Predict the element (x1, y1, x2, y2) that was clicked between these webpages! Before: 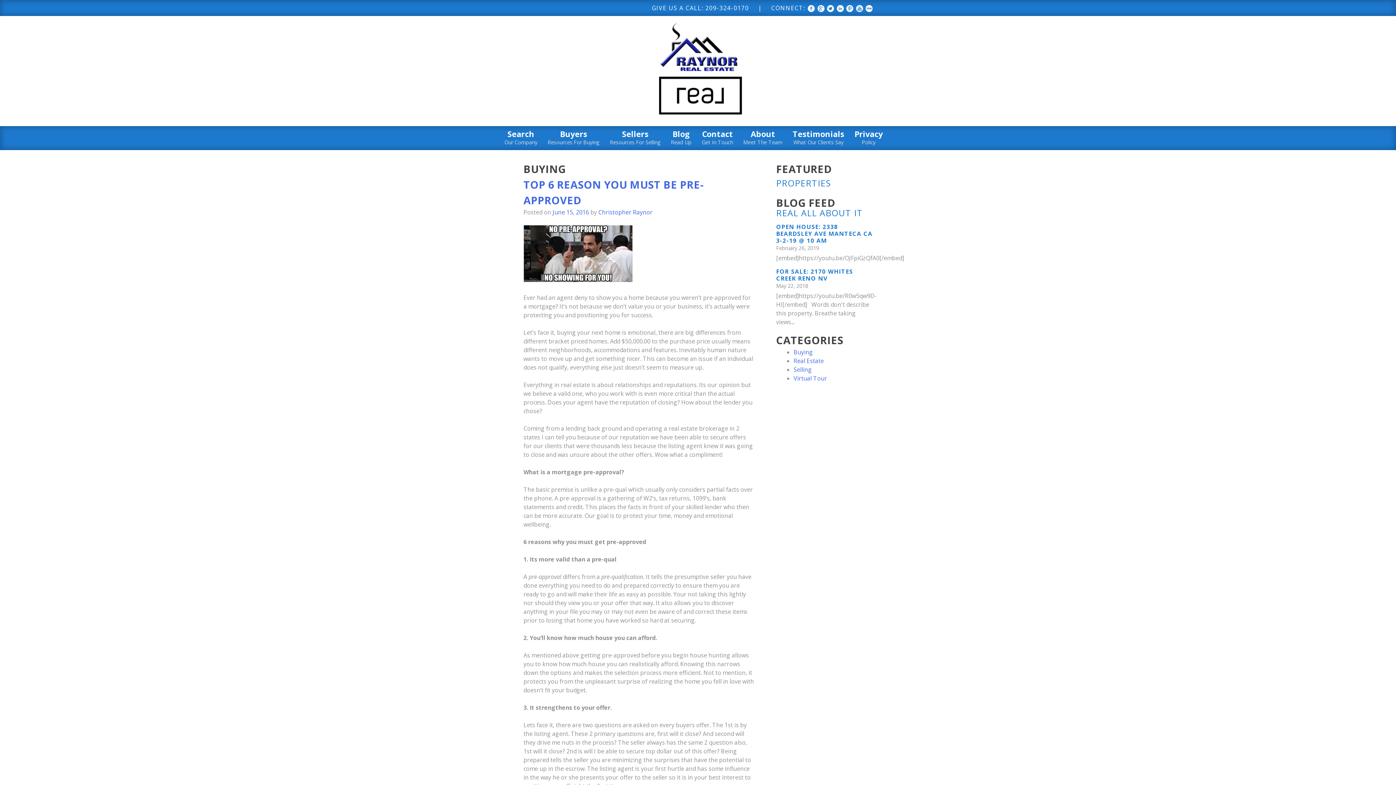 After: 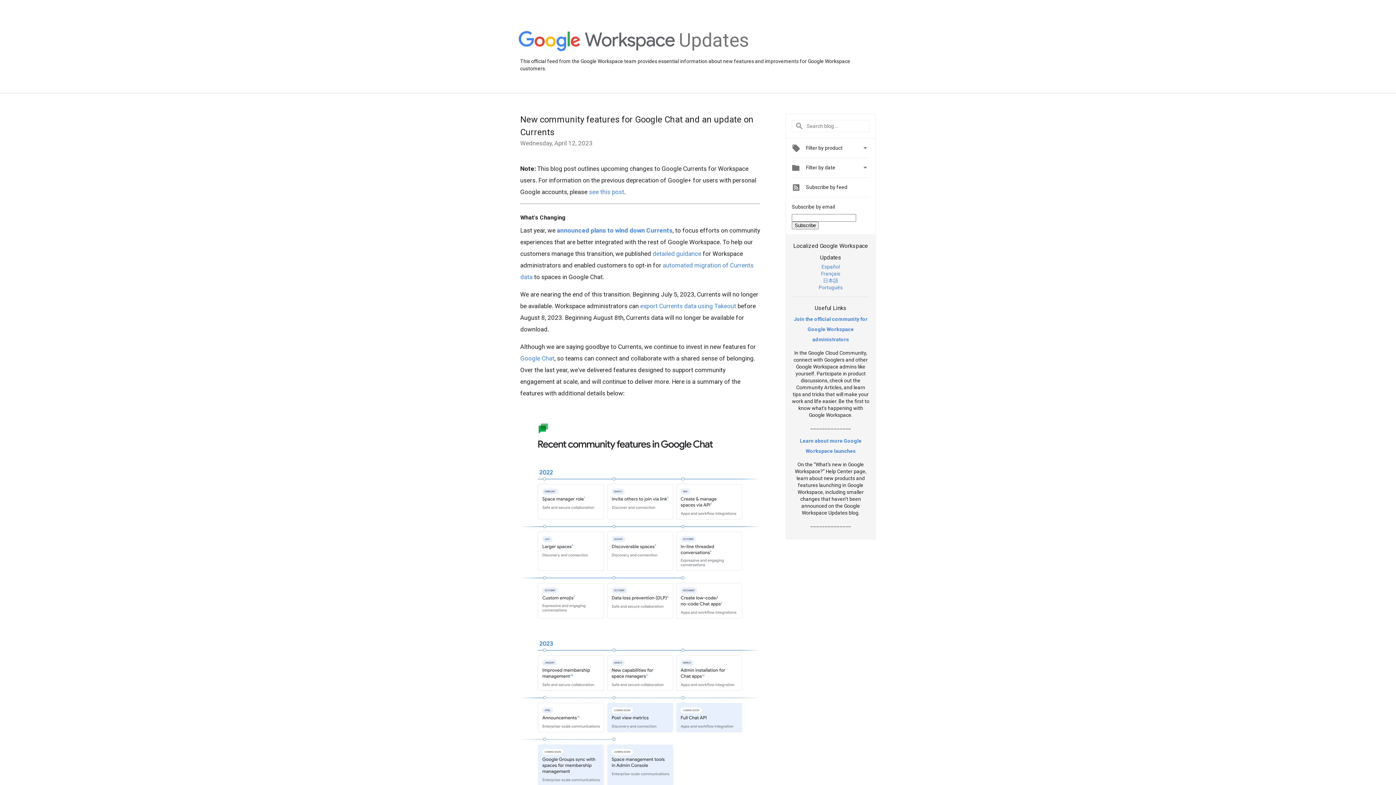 Action: bbox: (817, 5, 824, 12) label: Google Plus